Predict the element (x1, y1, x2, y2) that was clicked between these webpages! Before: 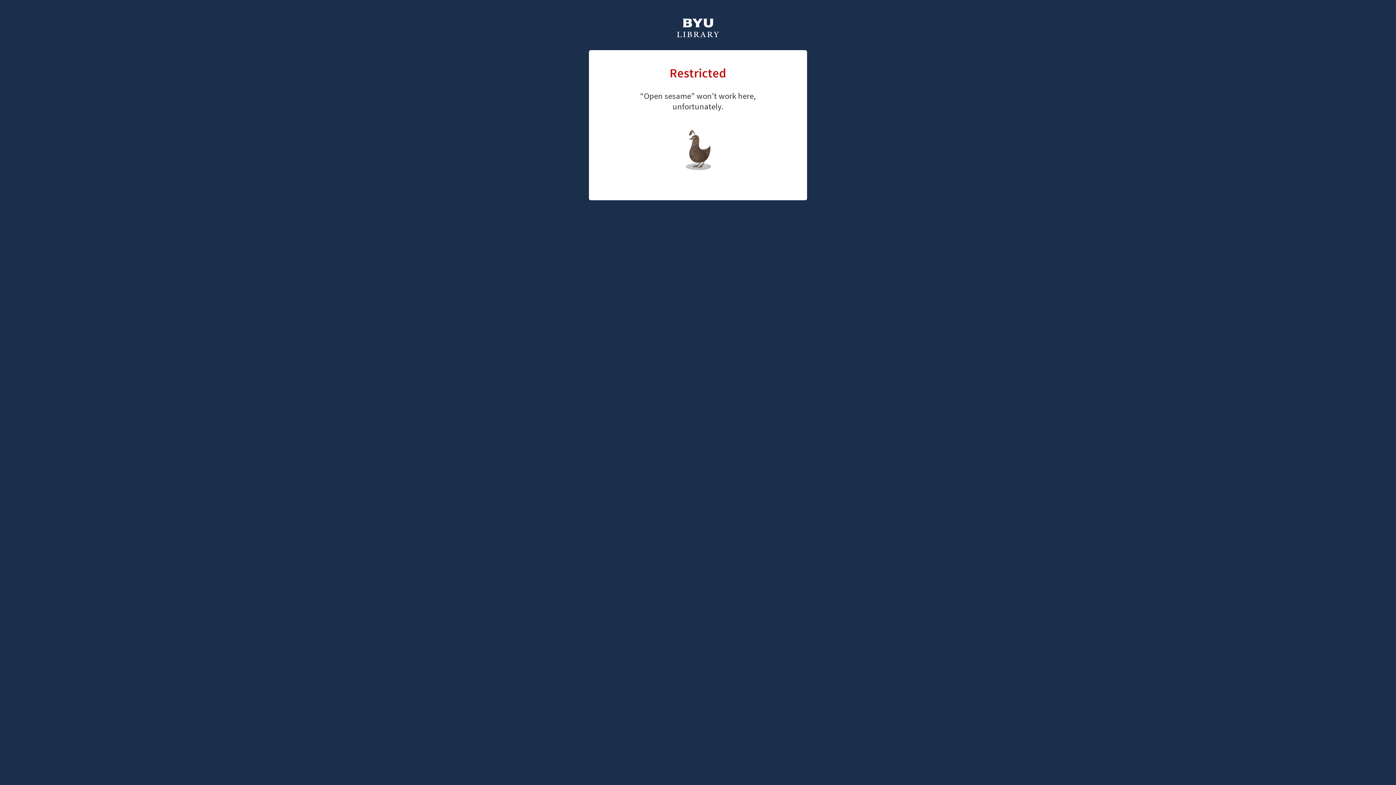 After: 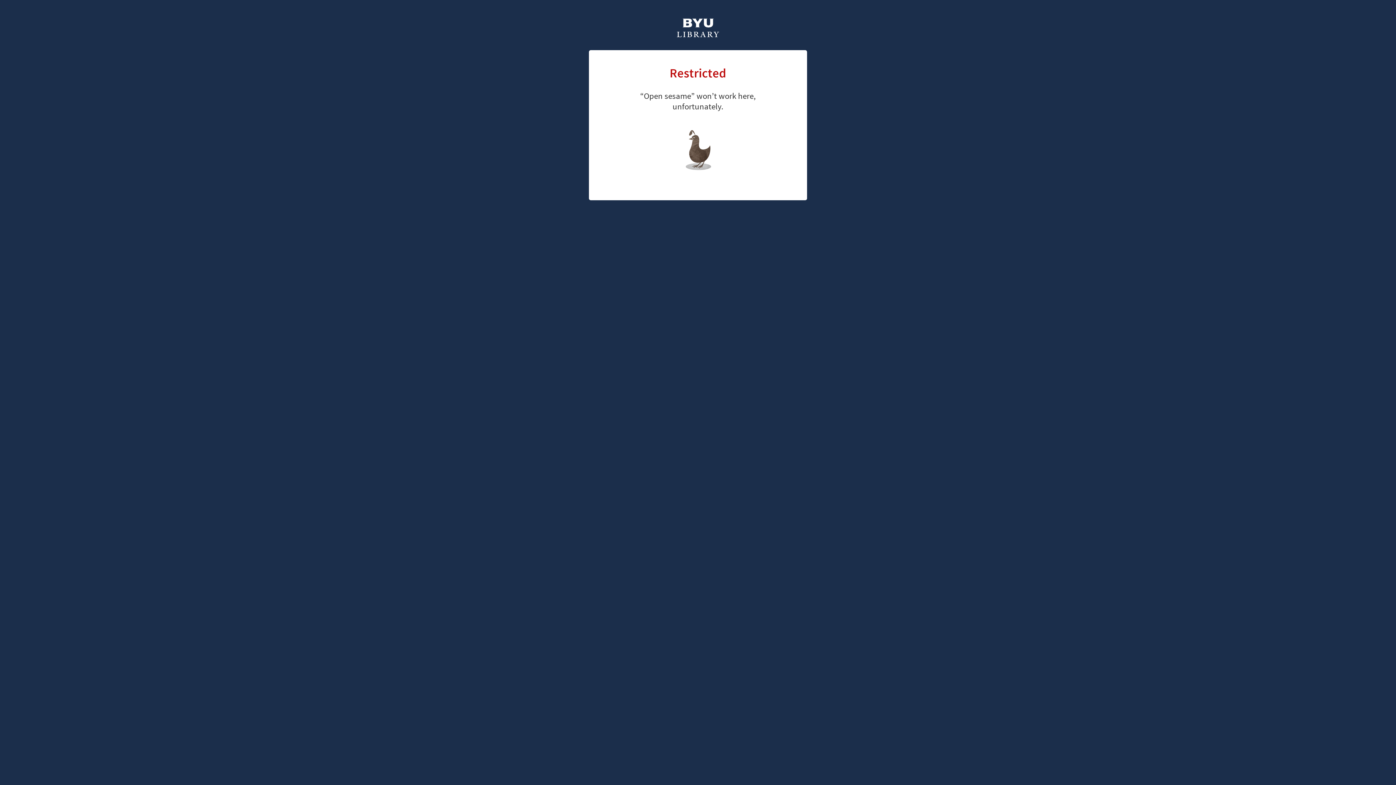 Action: bbox: (661, 126, 726, 147) label: library home page